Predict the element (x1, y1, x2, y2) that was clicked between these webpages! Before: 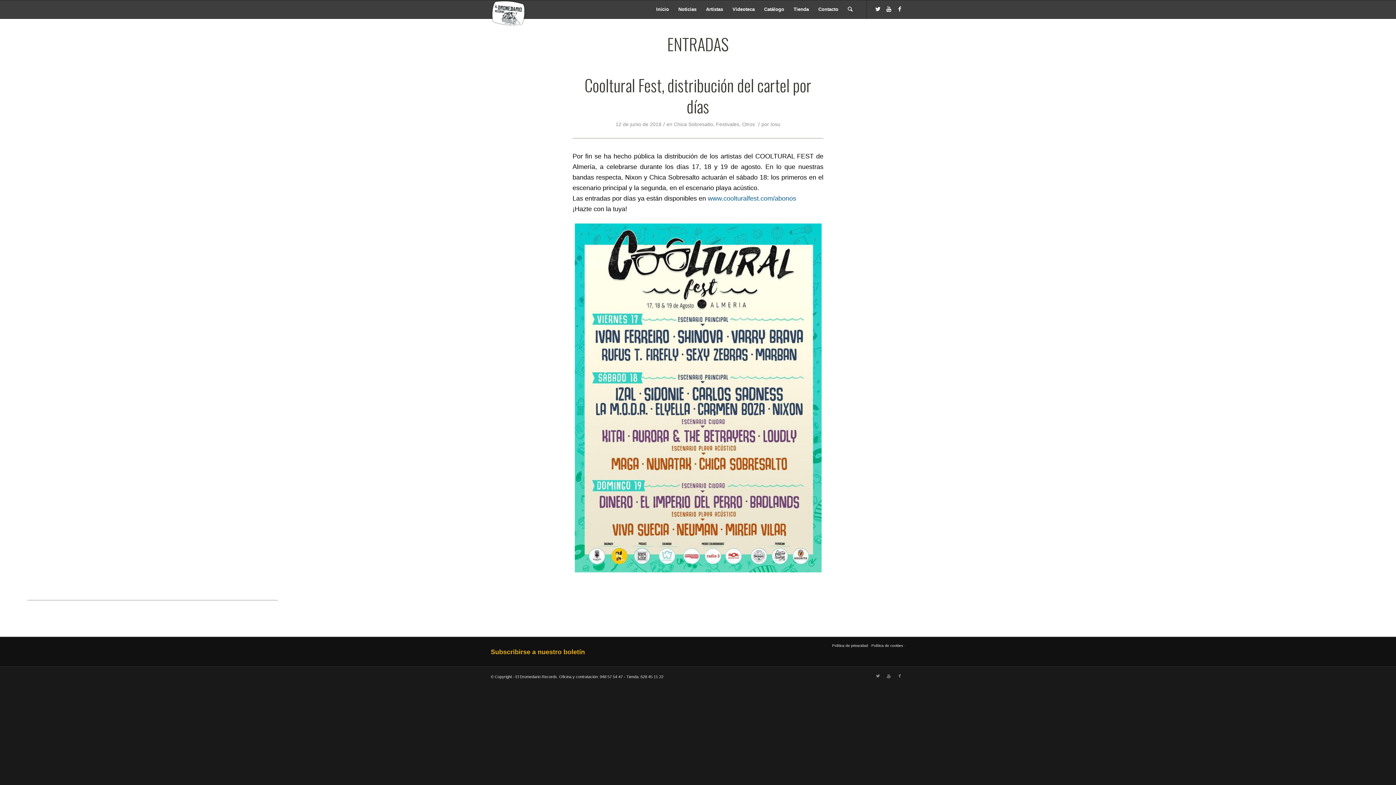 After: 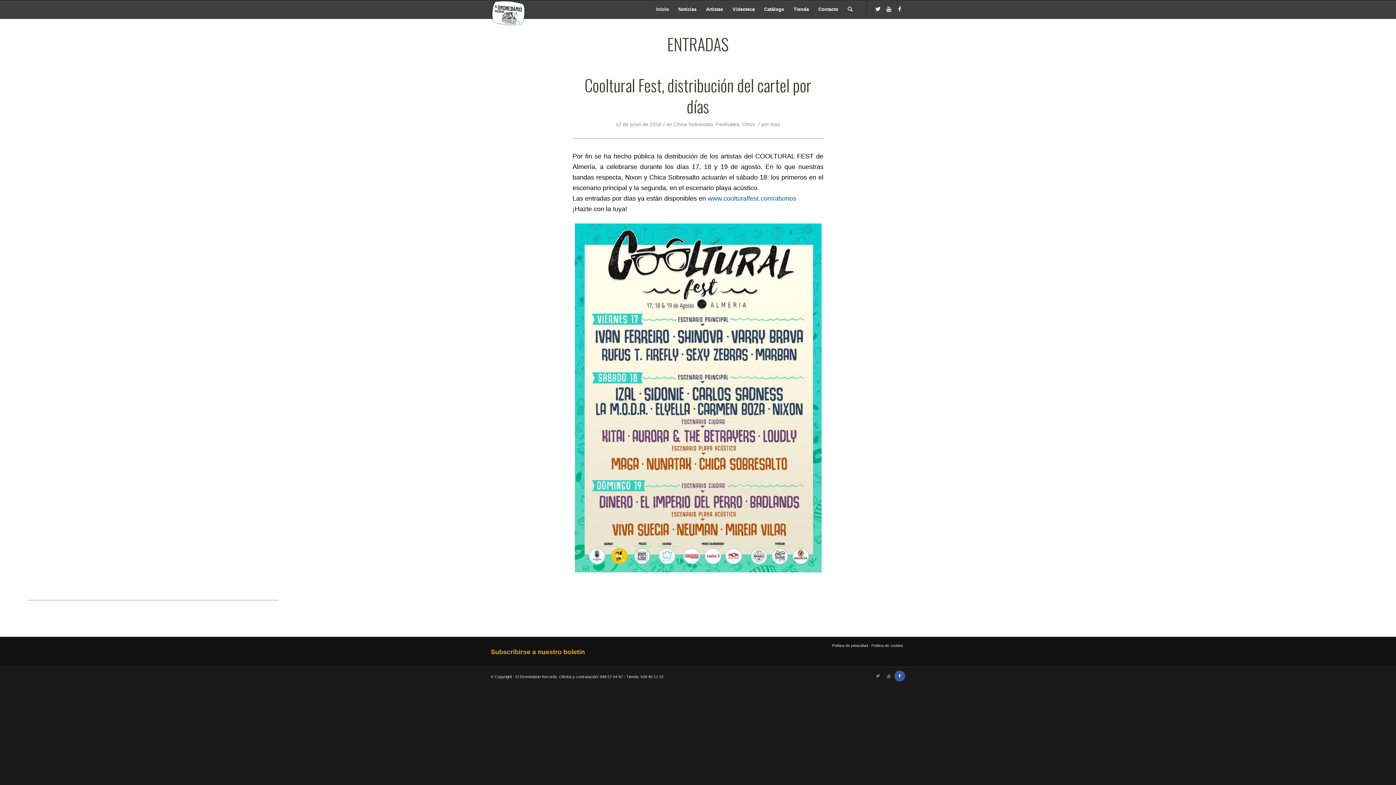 Action: label: Link to Facebook bbox: (894, 670, 905, 681)